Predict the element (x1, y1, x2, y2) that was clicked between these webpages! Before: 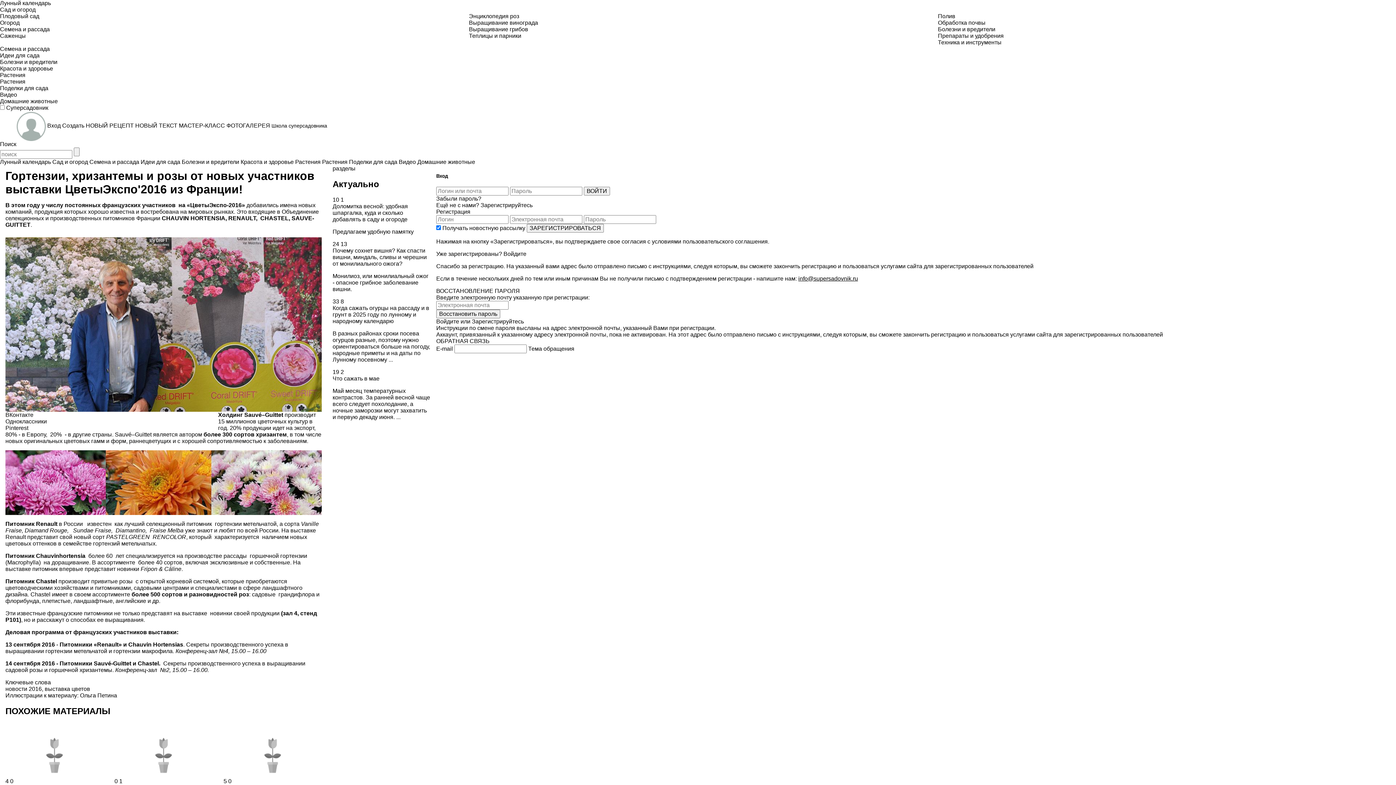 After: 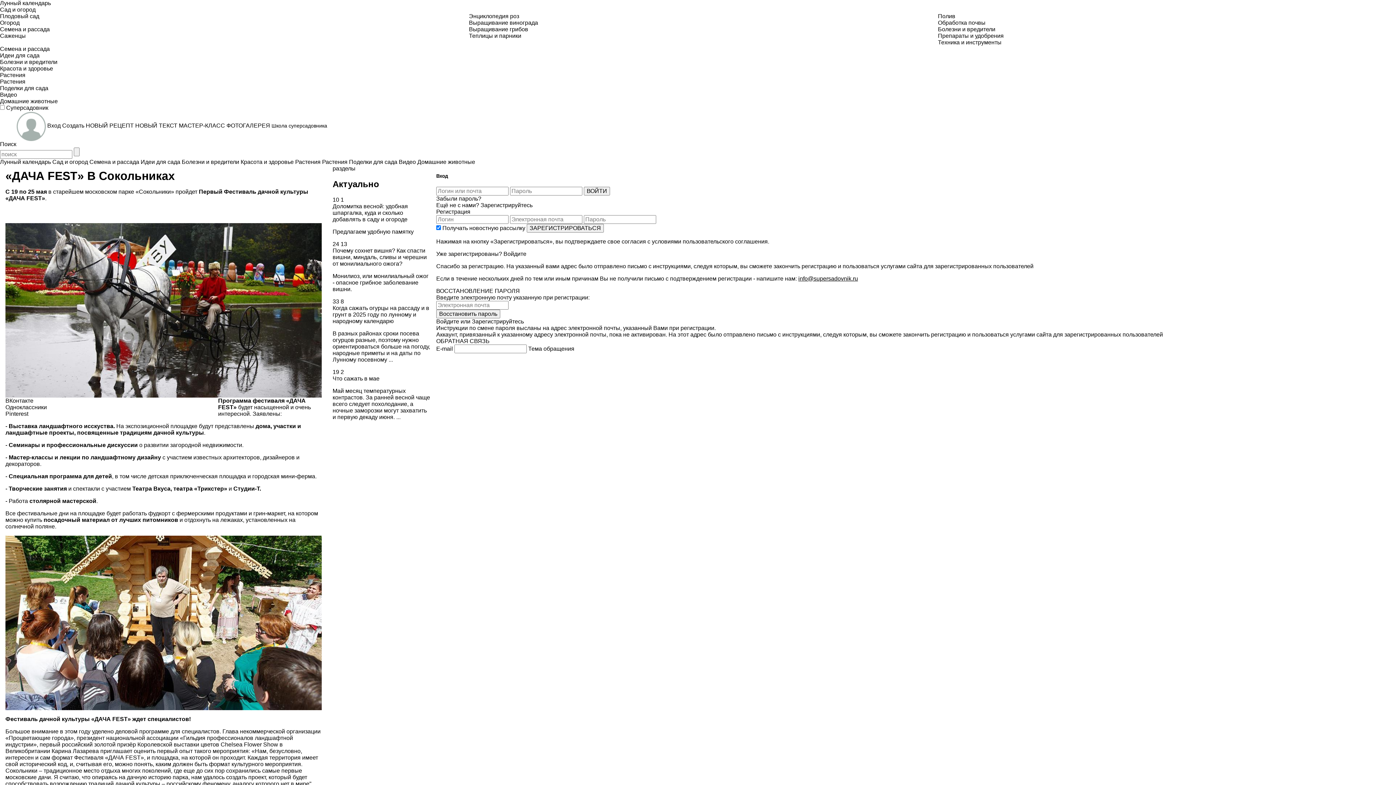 Action: bbox: (5, 747, 103, 753)